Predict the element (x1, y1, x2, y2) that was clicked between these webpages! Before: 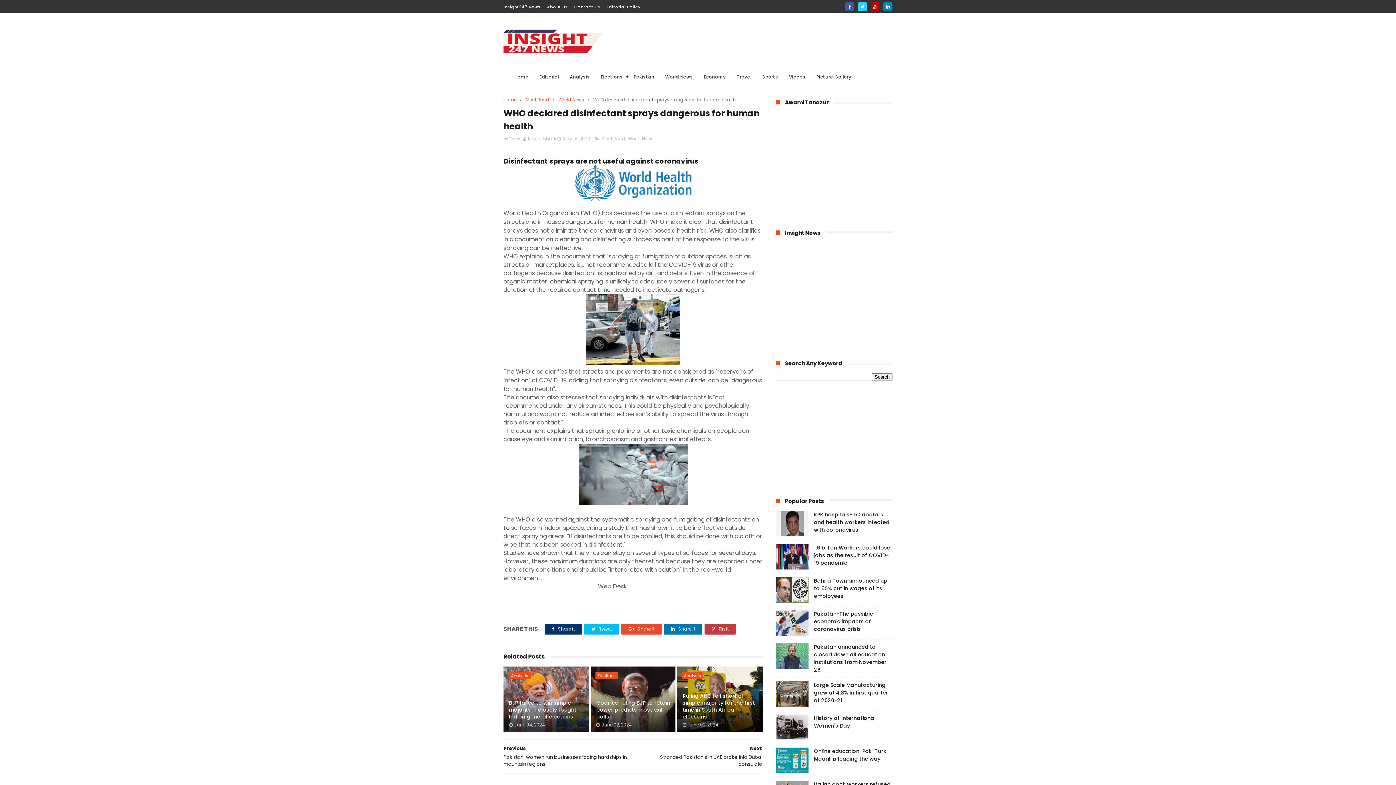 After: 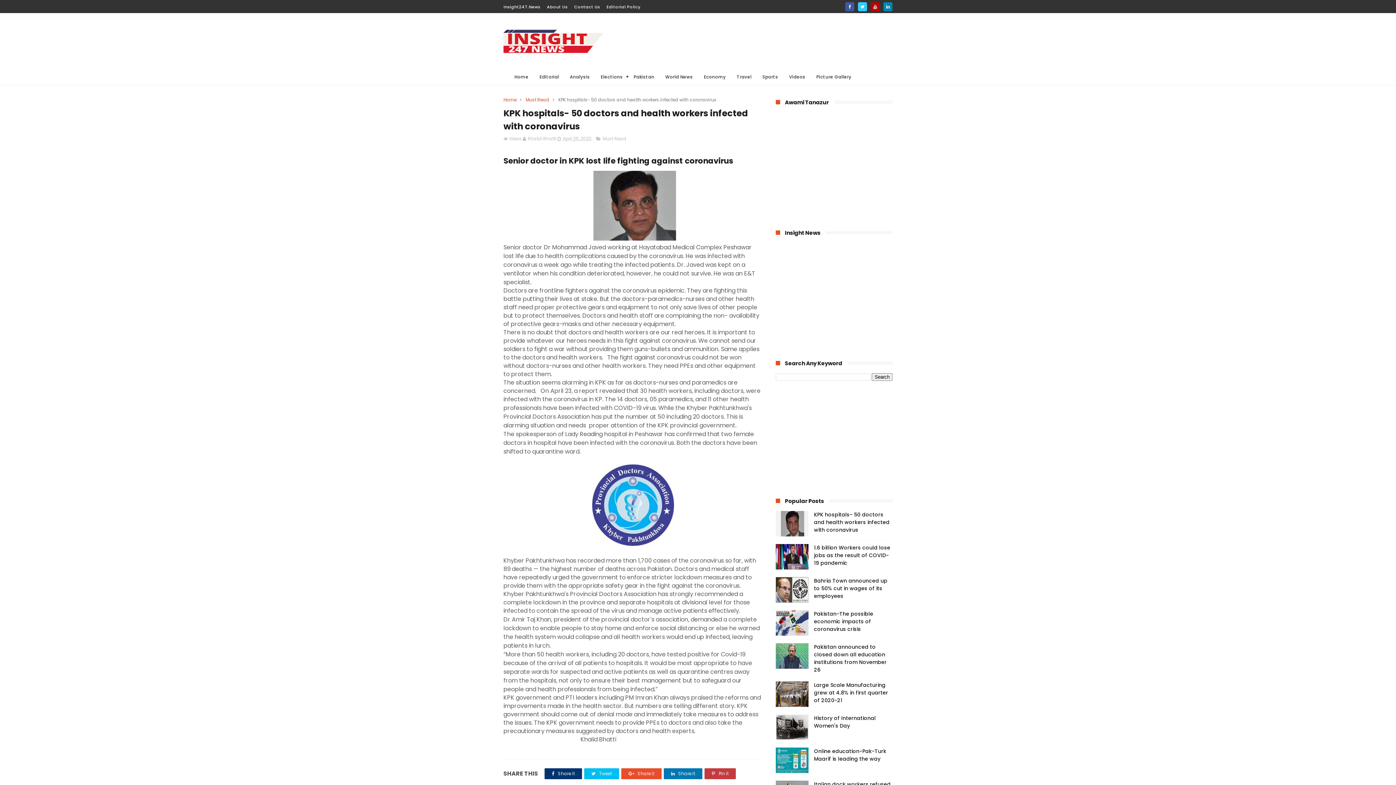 Action: bbox: (814, 511, 889, 533) label: KPK hospitals- 50 doctors and health workers infected with coronavirus